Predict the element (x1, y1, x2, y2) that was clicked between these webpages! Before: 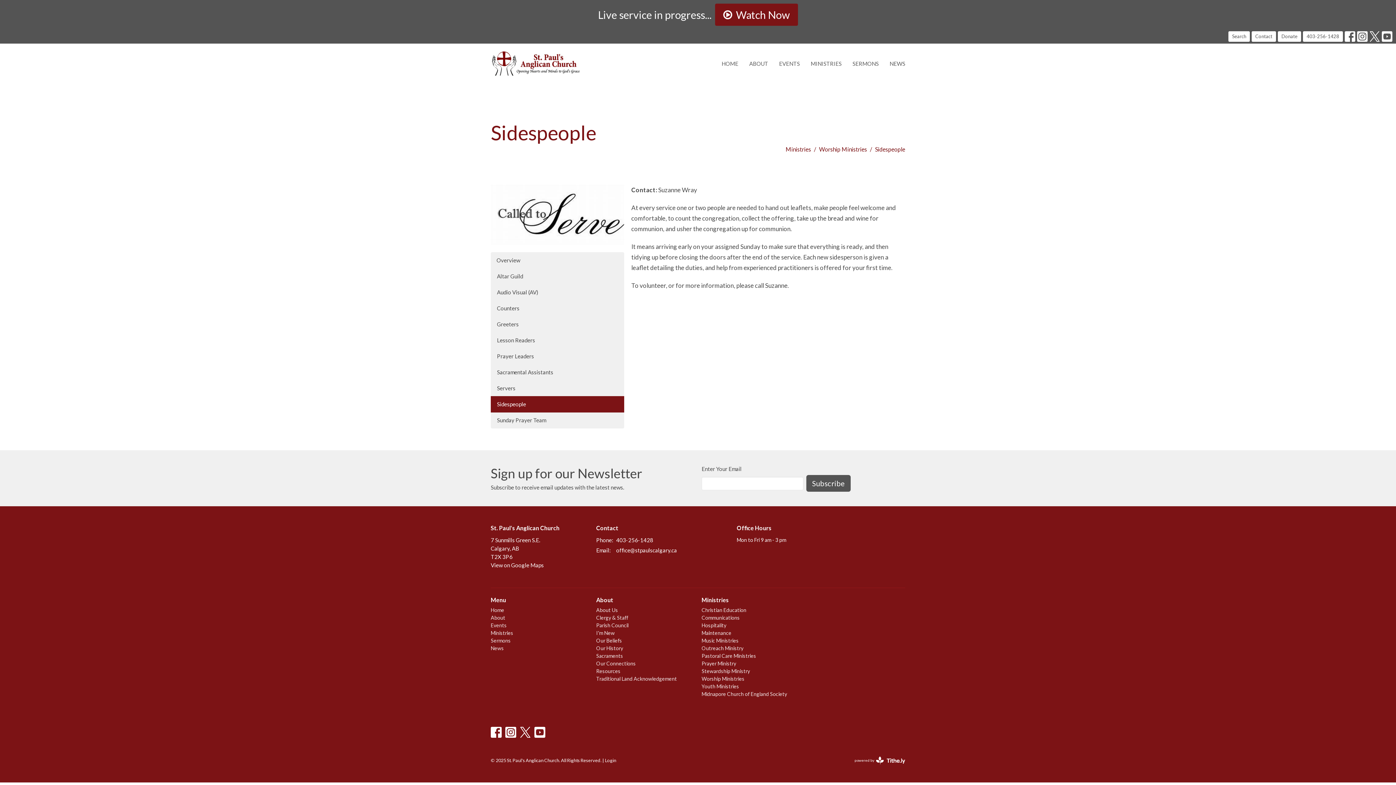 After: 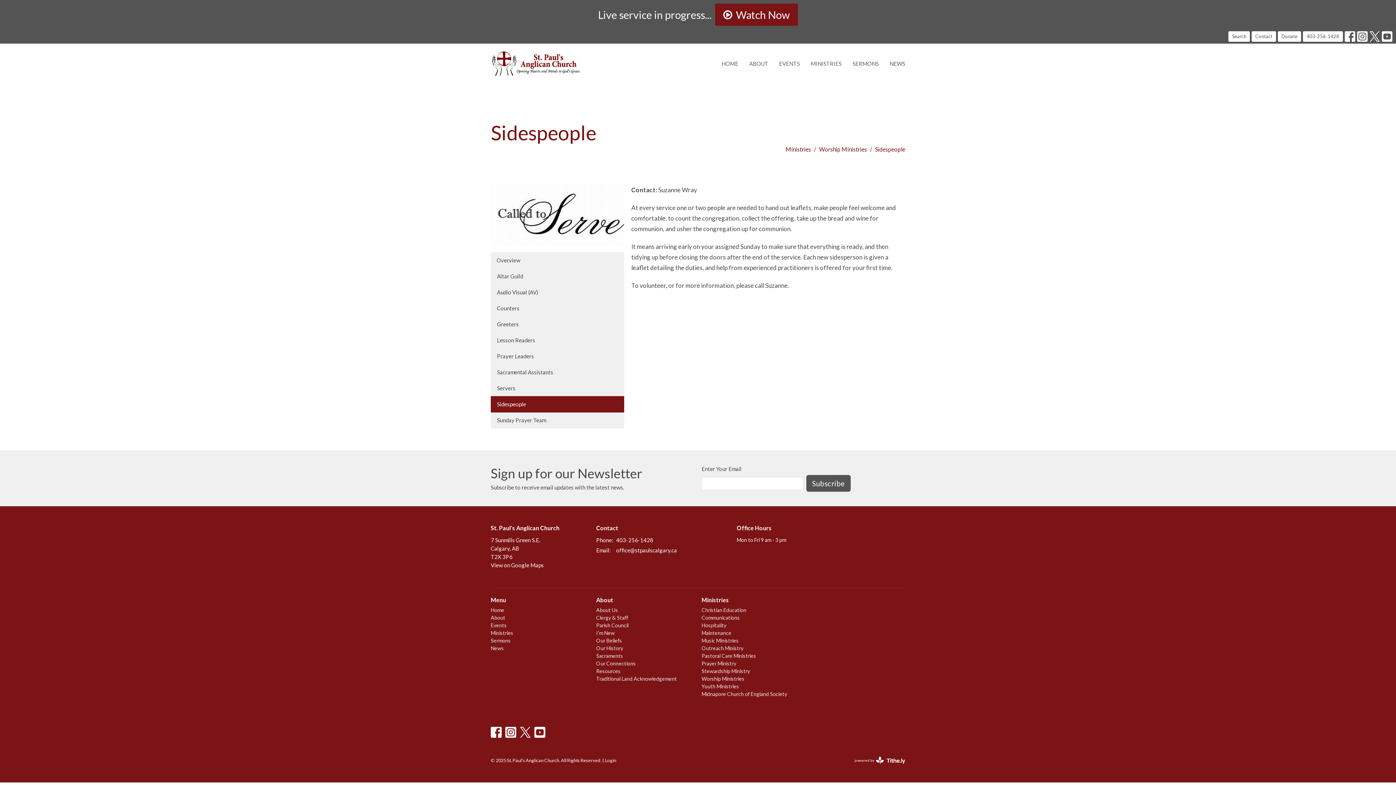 Action: bbox: (616, 536, 653, 544) label: 403-256-1428